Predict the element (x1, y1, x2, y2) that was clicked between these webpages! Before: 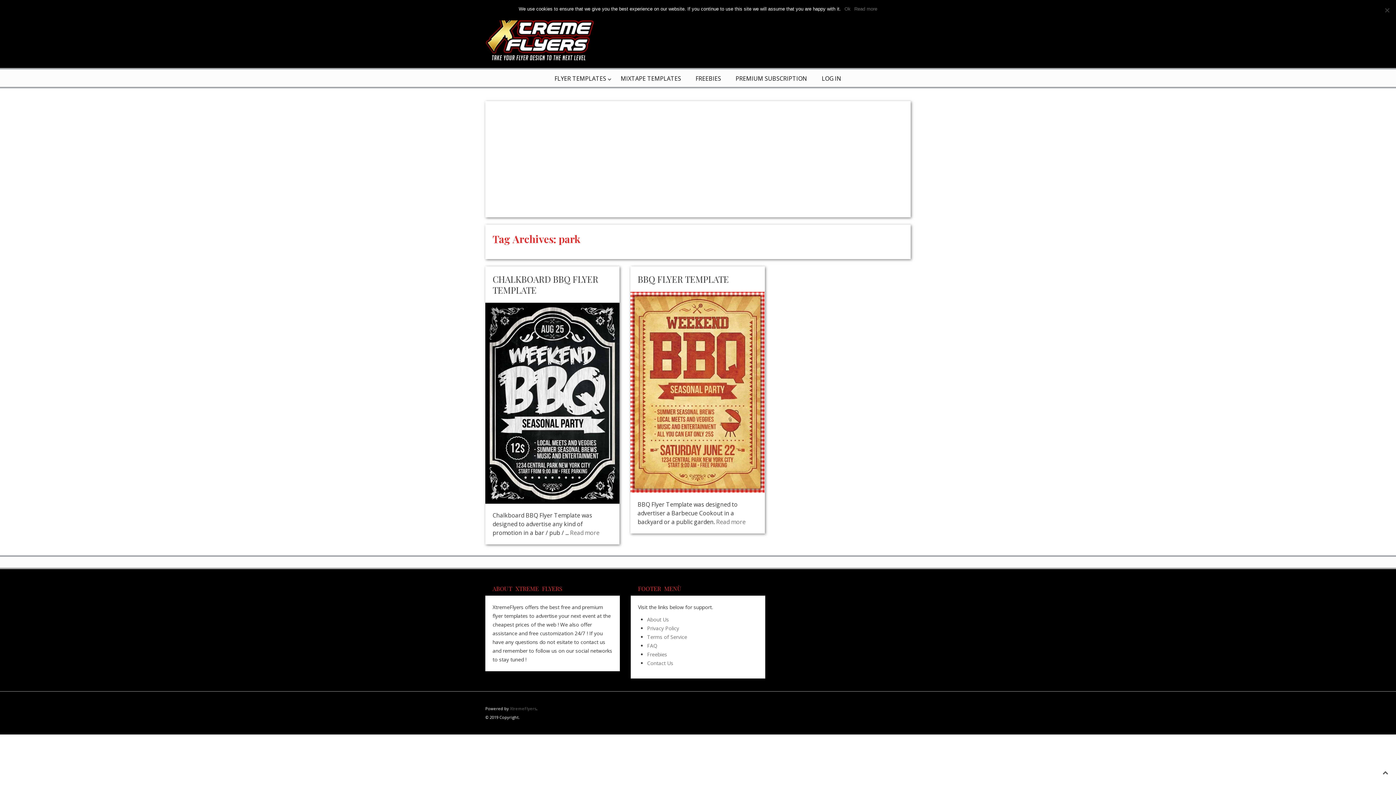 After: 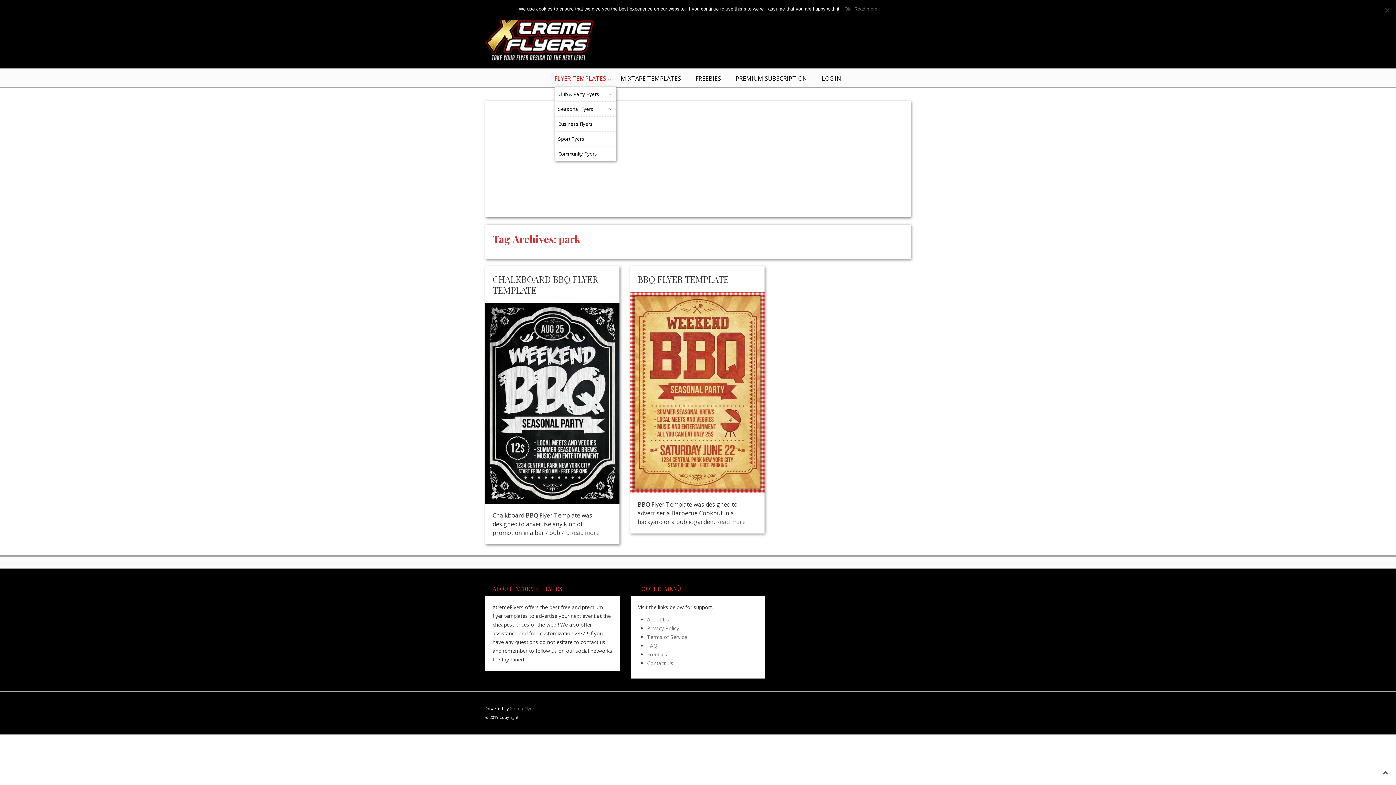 Action: label: FLYER TEMPLATES bbox: (554, 74, 606, 82)